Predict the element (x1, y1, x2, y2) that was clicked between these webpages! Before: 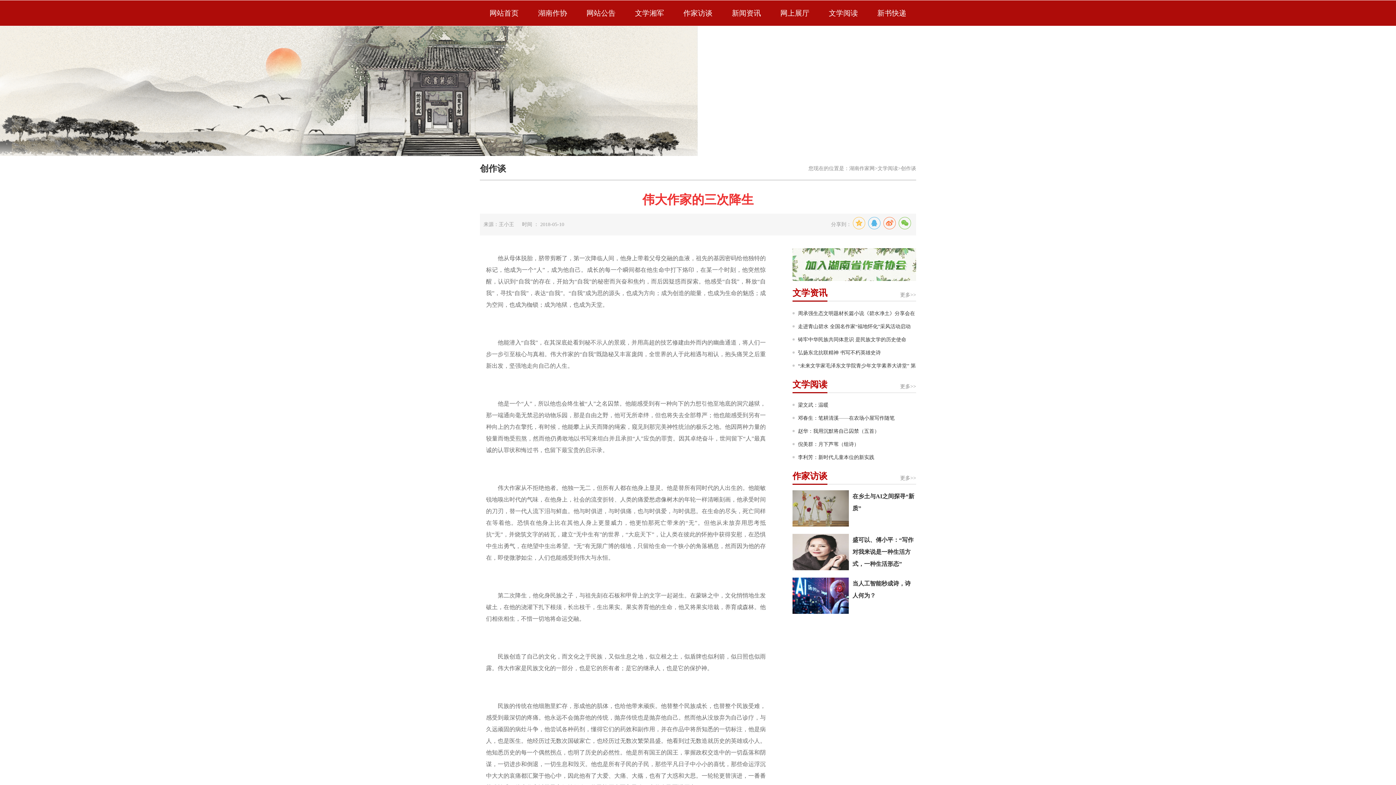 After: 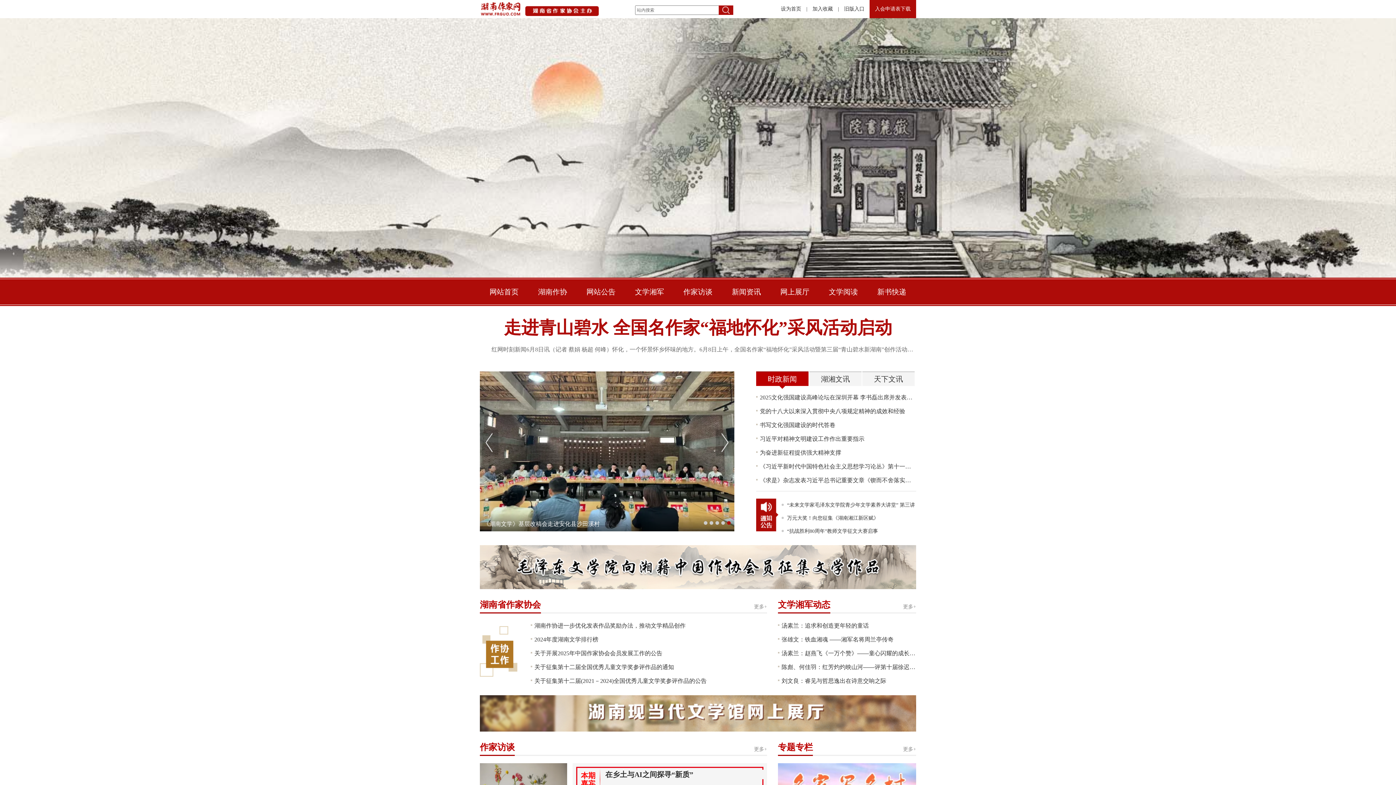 Action: bbox: (849, 165, 874, 171) label: 湖南作家网